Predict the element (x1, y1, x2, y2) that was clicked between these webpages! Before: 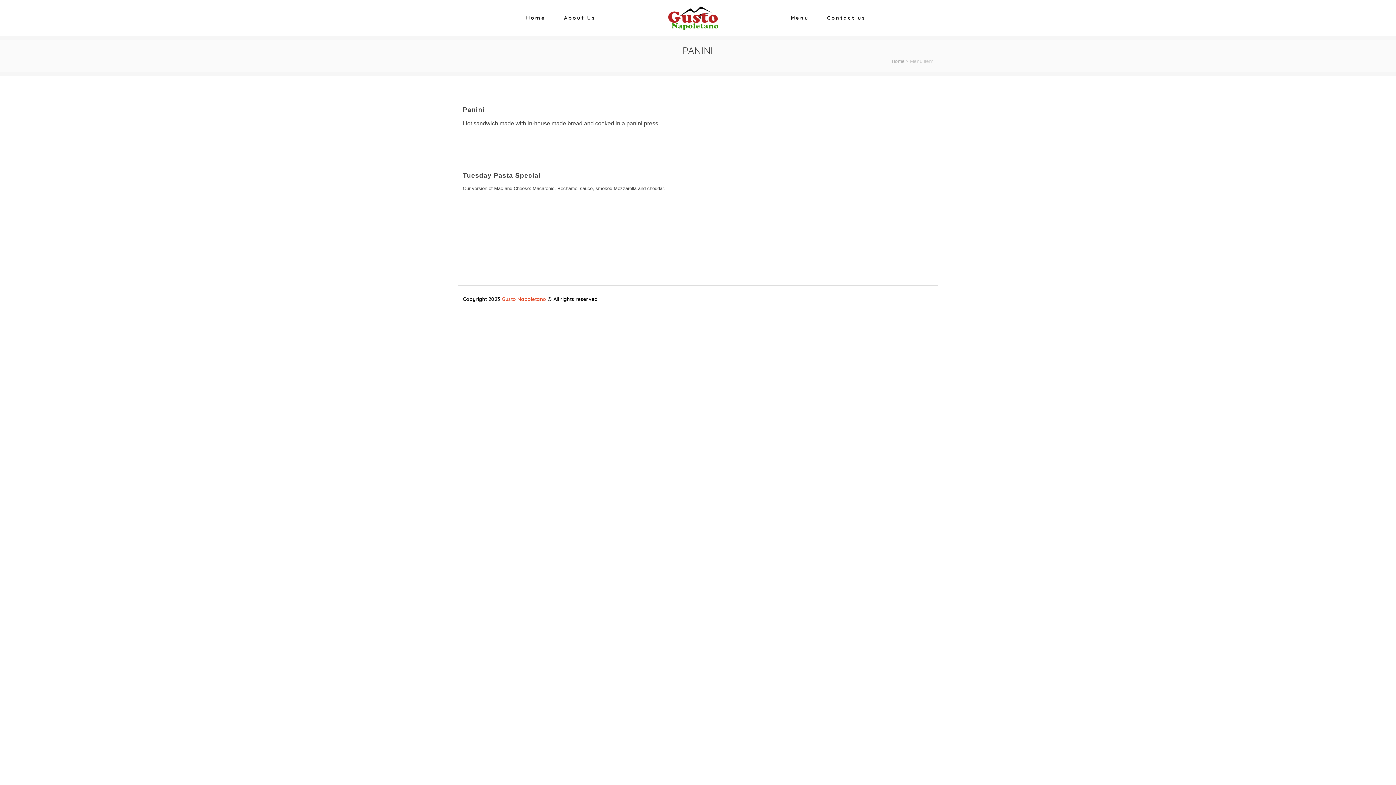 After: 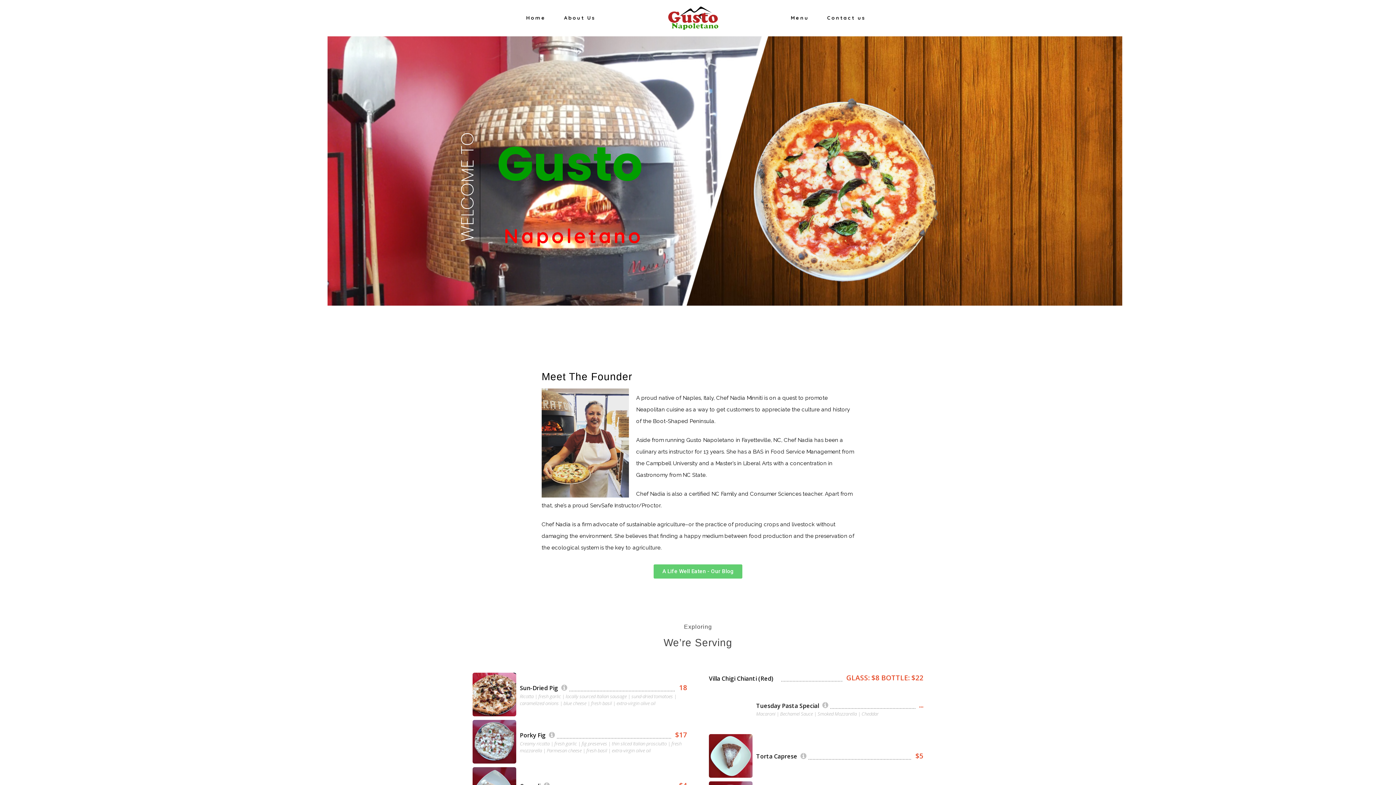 Action: bbox: (526, 14, 545, 21) label: Home